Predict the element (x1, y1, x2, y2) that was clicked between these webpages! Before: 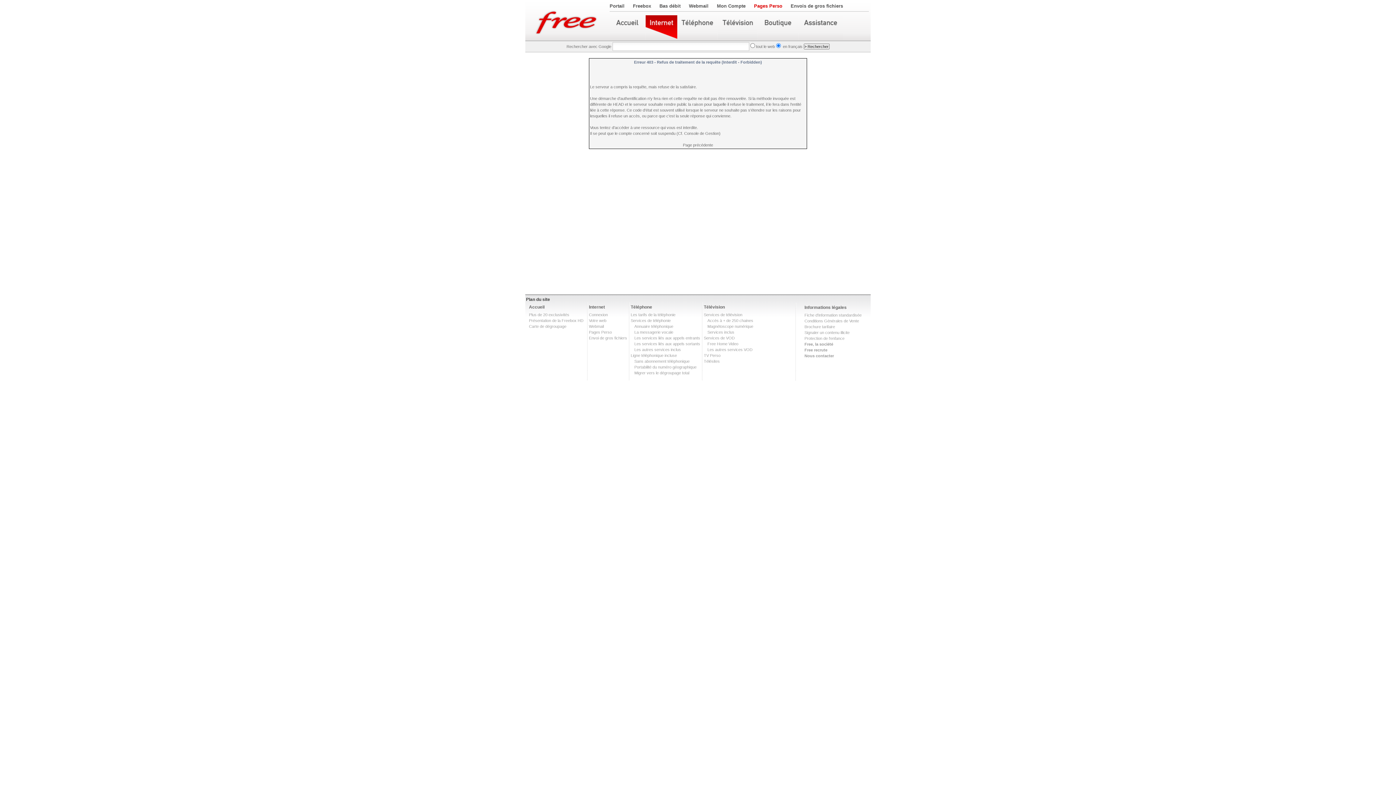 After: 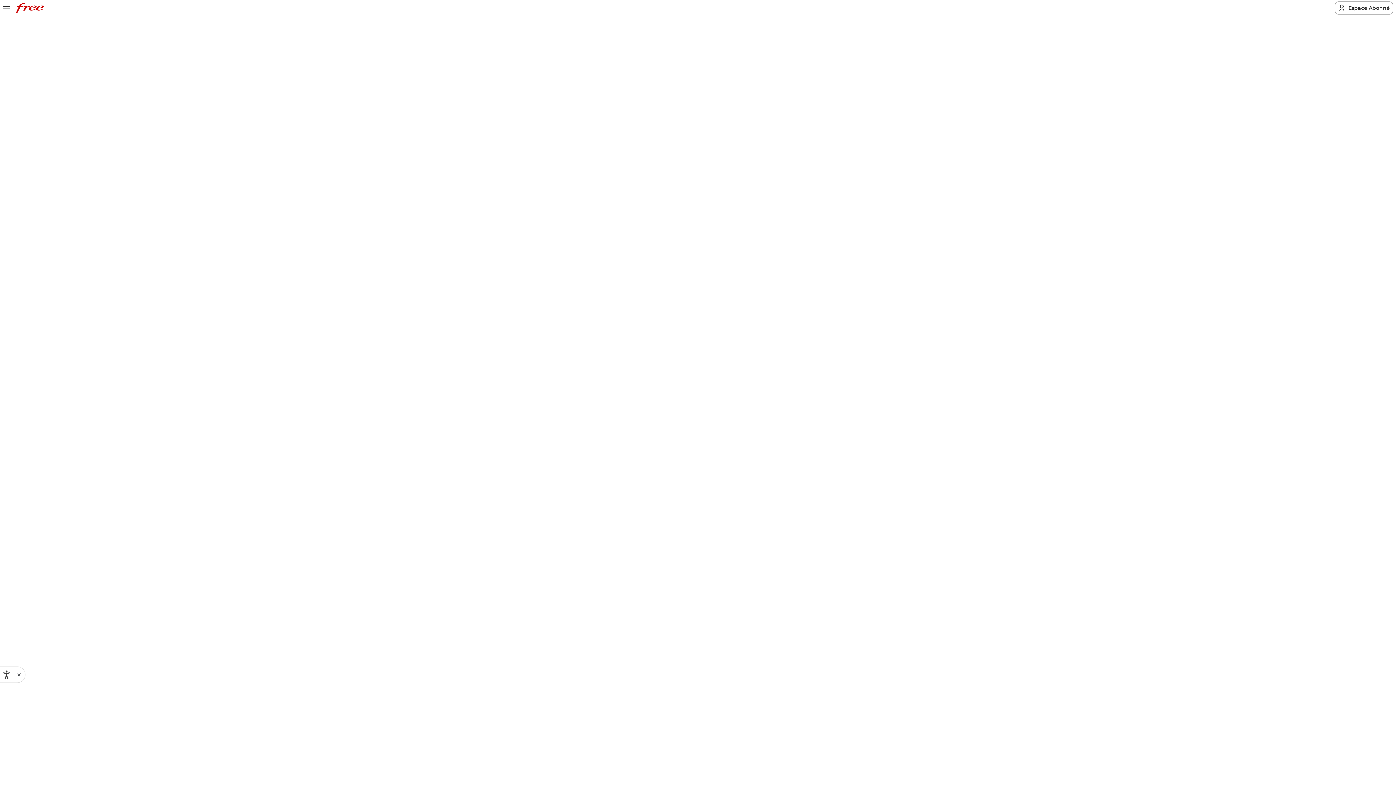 Action: bbox: (704, 353, 720, 357) label: TV Perso